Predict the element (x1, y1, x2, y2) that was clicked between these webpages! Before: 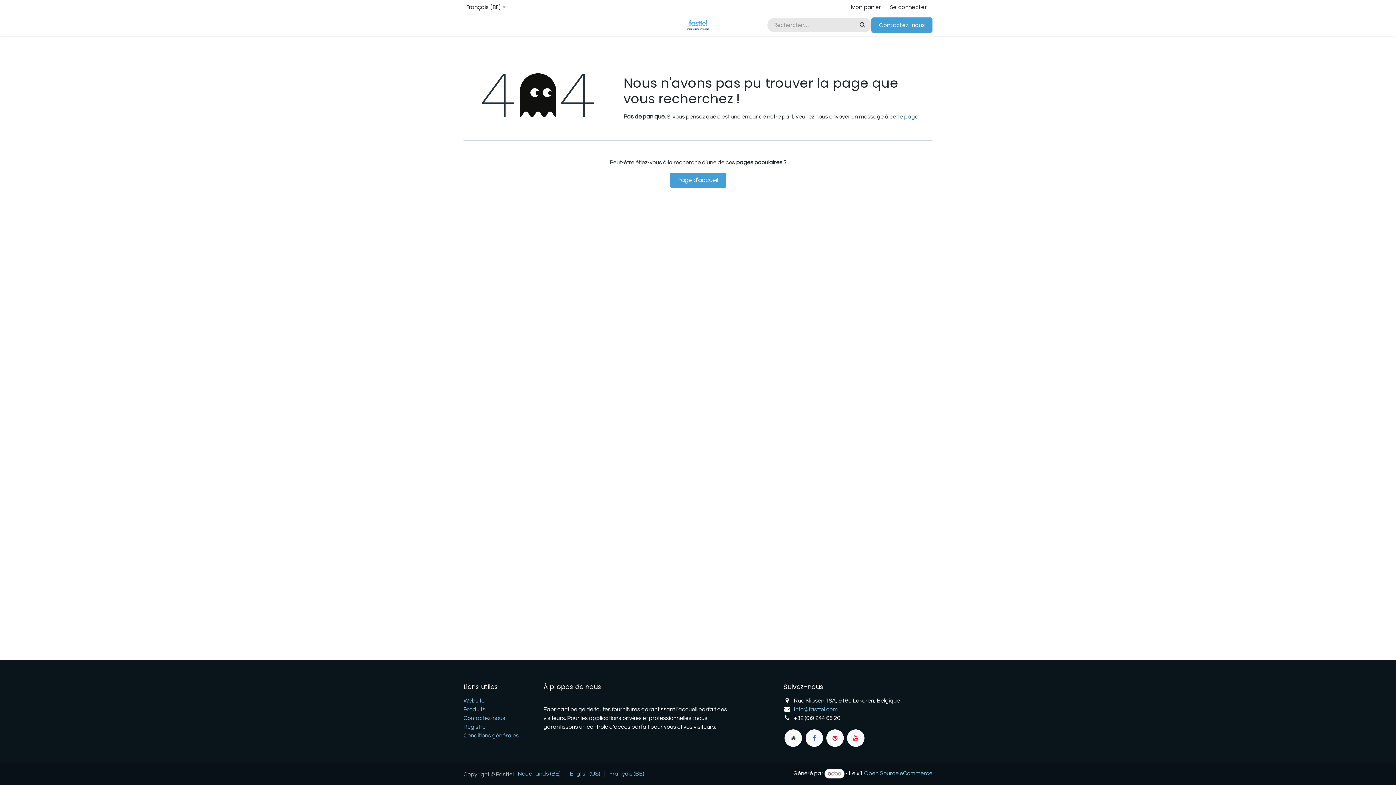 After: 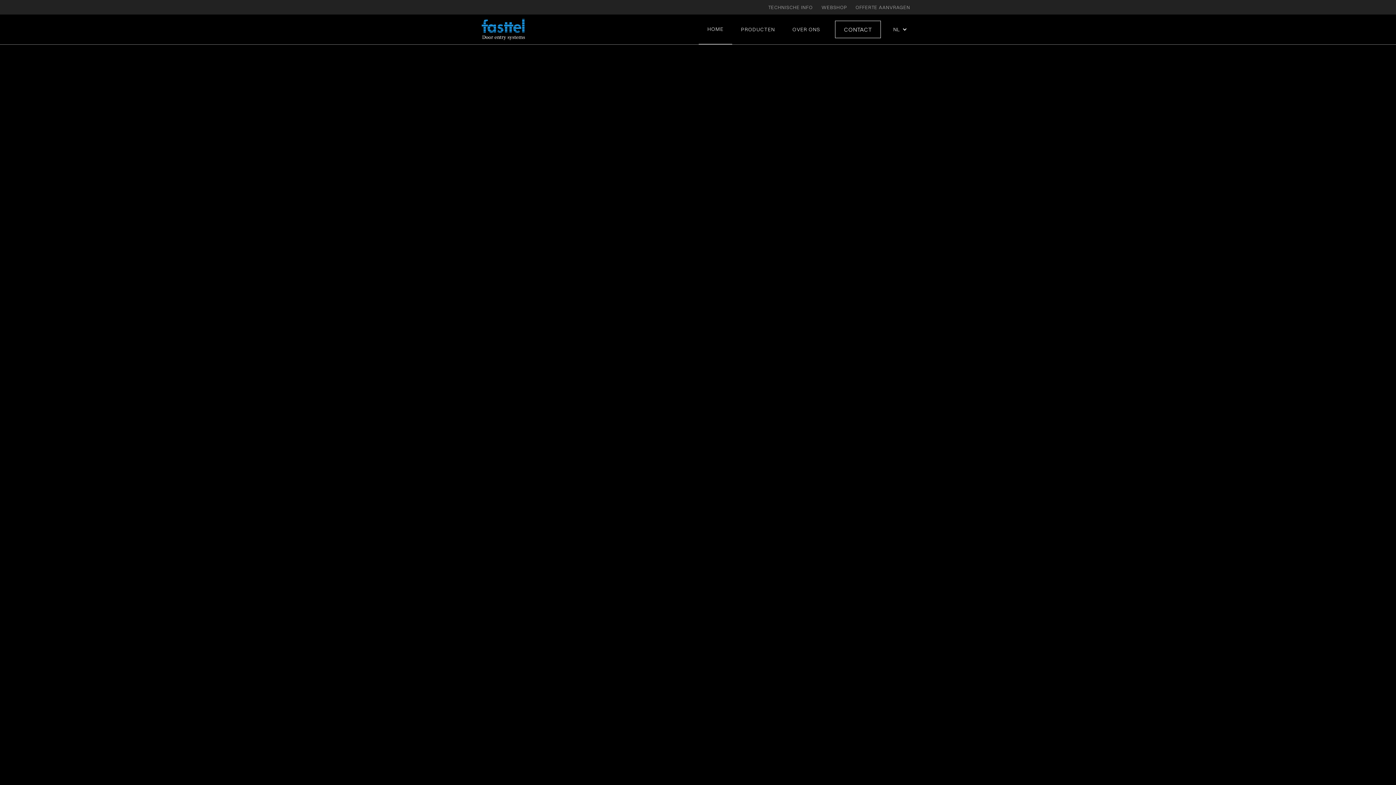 Action: label: fasttel bbox: (784, 729, 802, 747)